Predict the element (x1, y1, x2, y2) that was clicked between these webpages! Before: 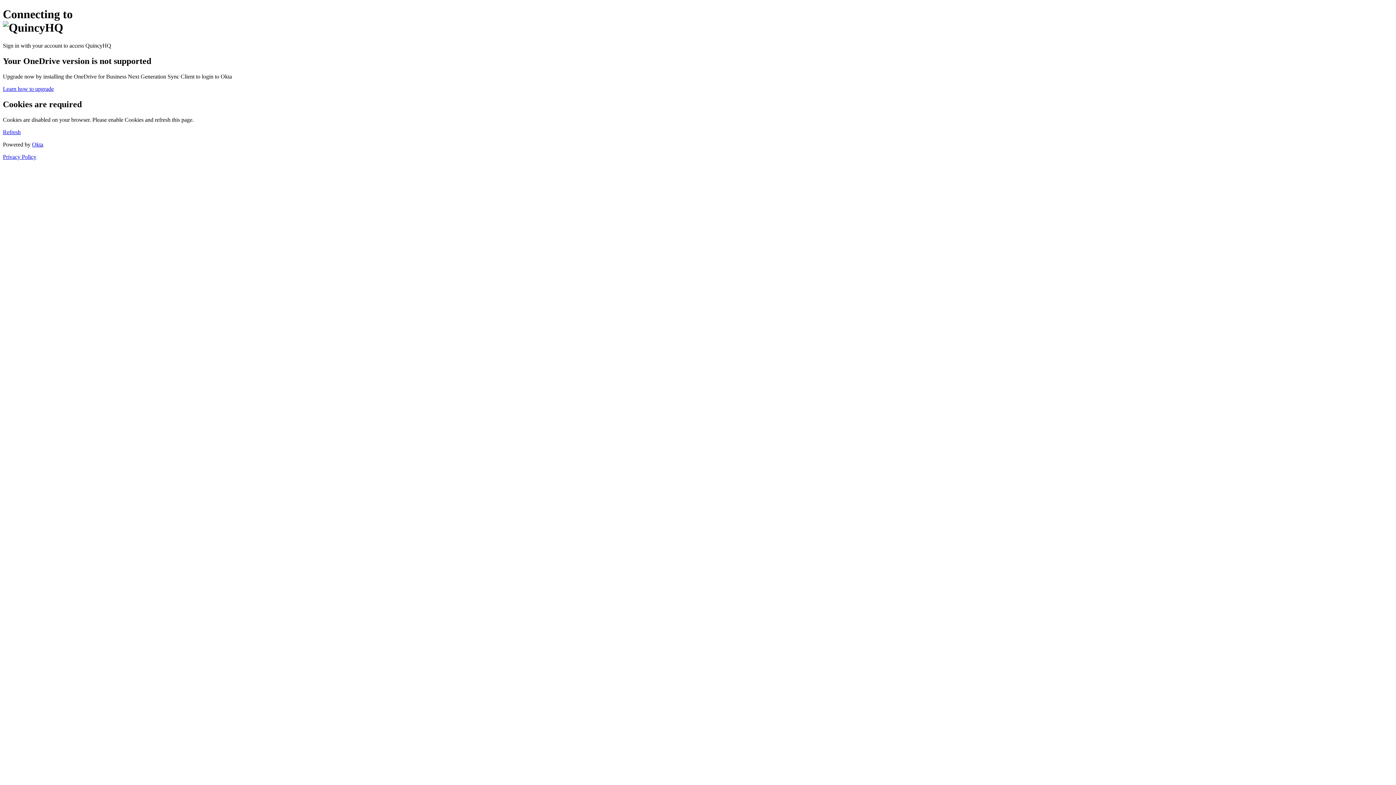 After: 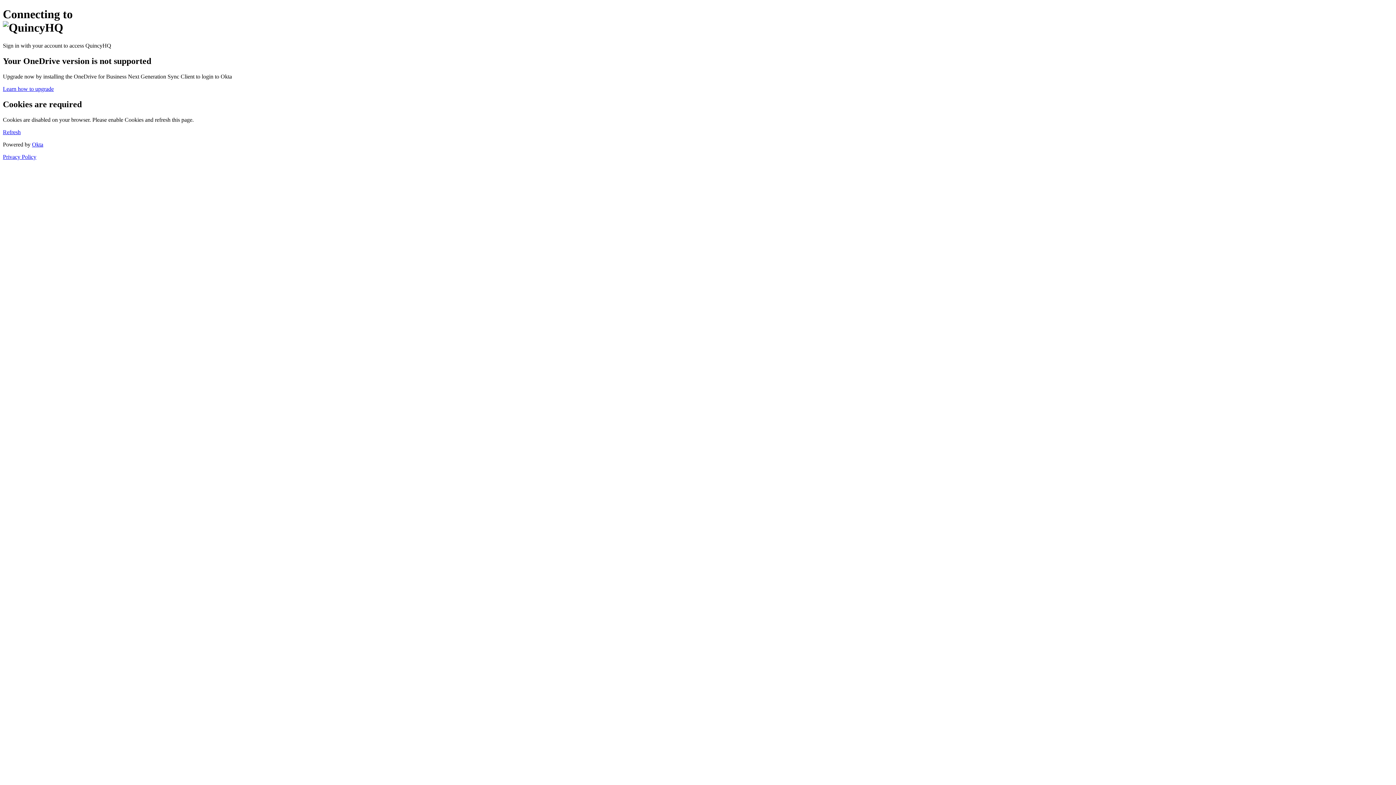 Action: label: Refresh bbox: (2, 128, 20, 135)